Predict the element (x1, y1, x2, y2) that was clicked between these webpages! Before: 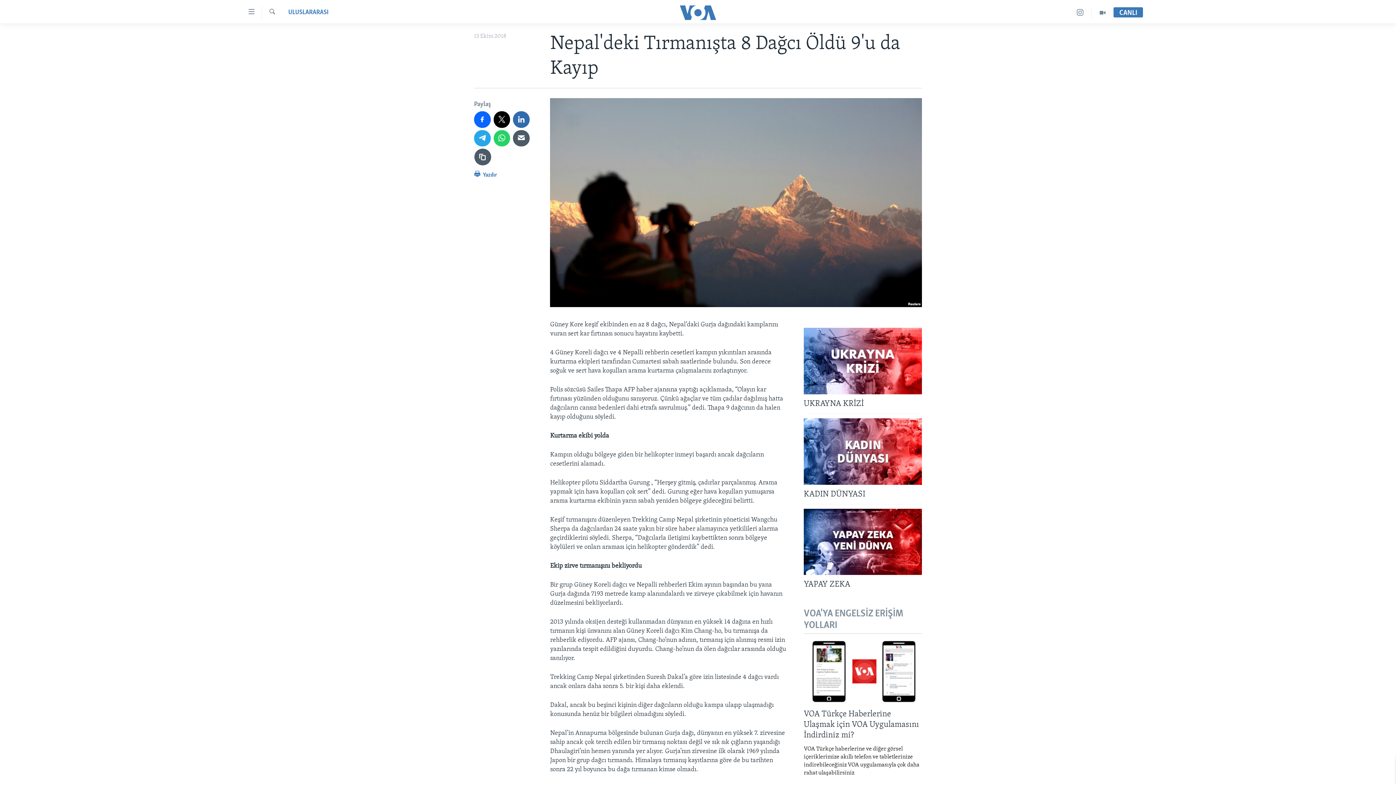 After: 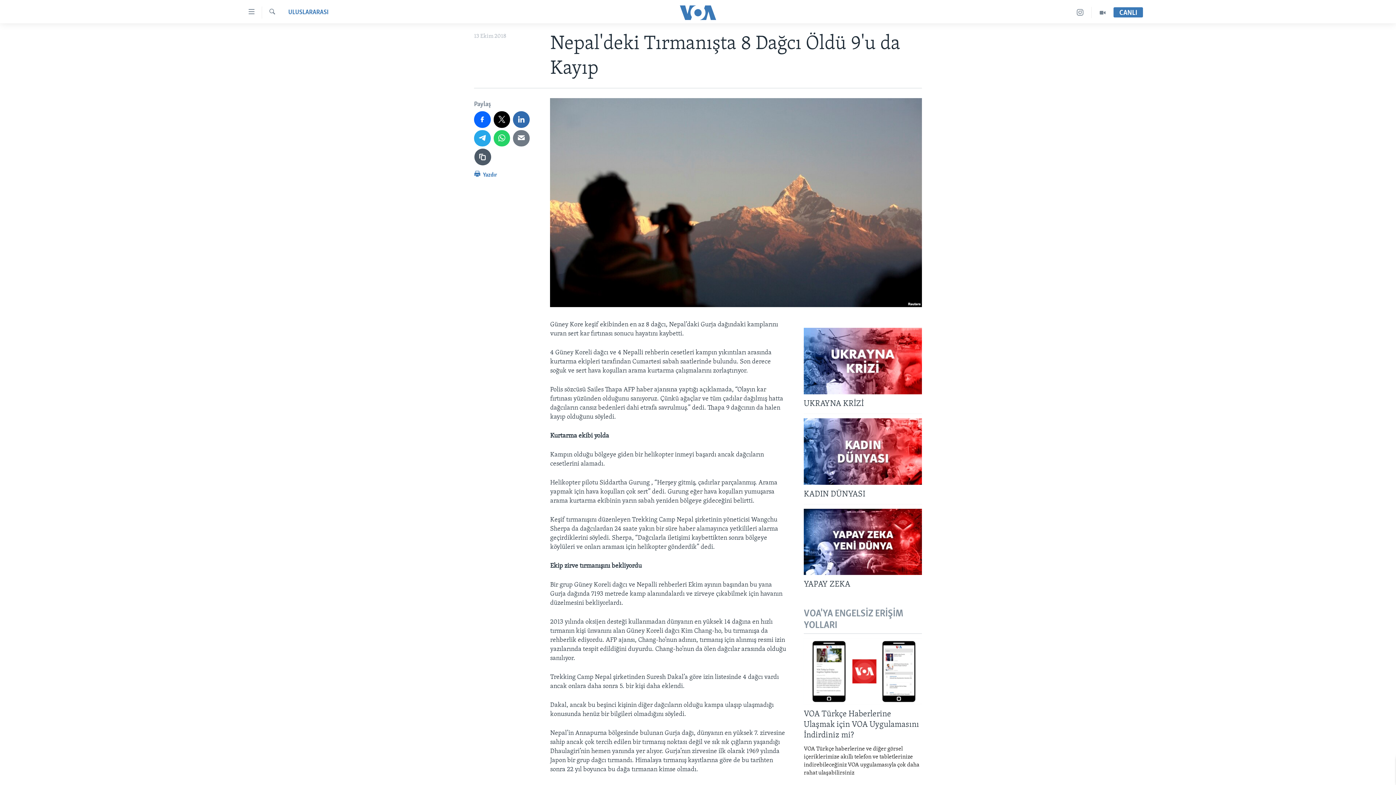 Action: bbox: (513, 130, 529, 146)